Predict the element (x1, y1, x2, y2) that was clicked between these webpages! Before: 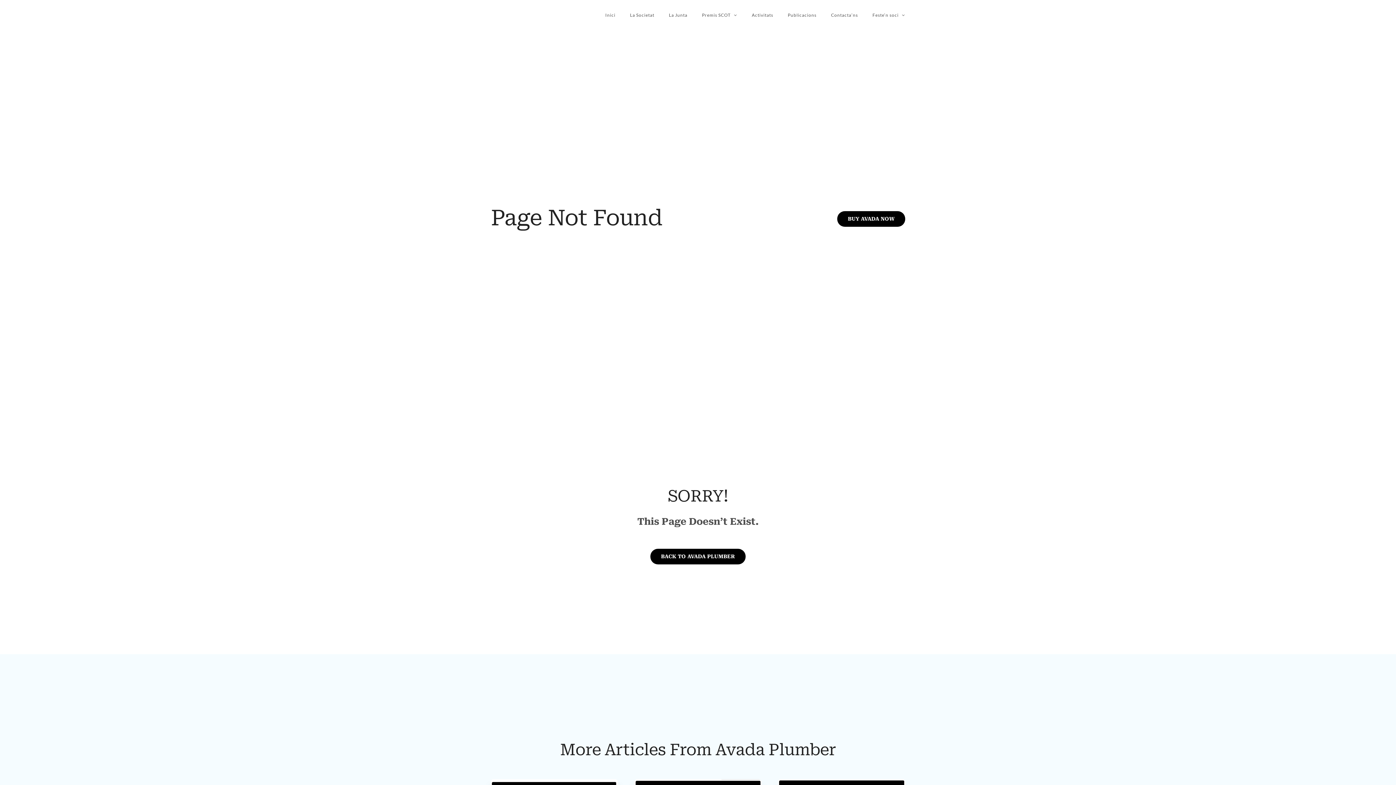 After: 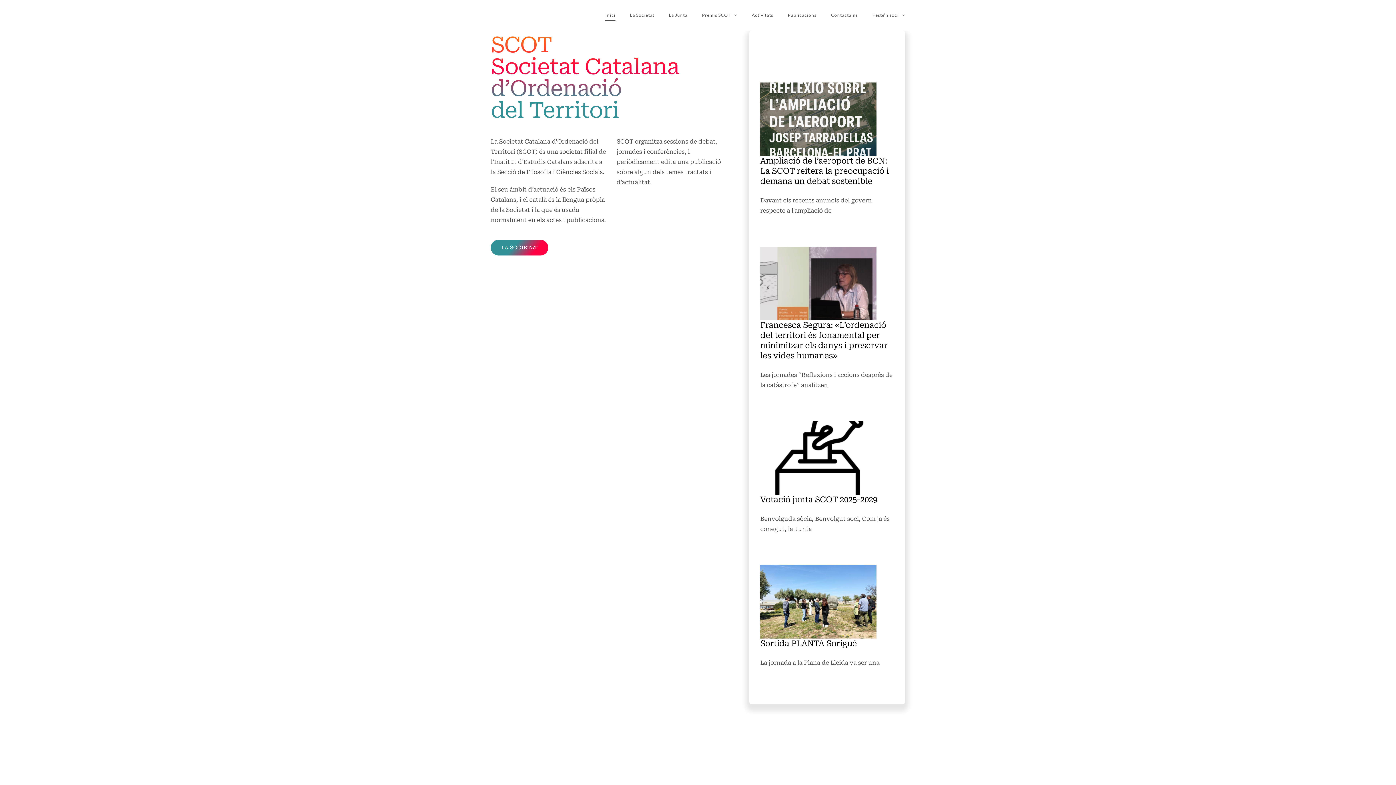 Action: bbox: (650, 549, 745, 564) label: BACK TO AVADA PLUMBER